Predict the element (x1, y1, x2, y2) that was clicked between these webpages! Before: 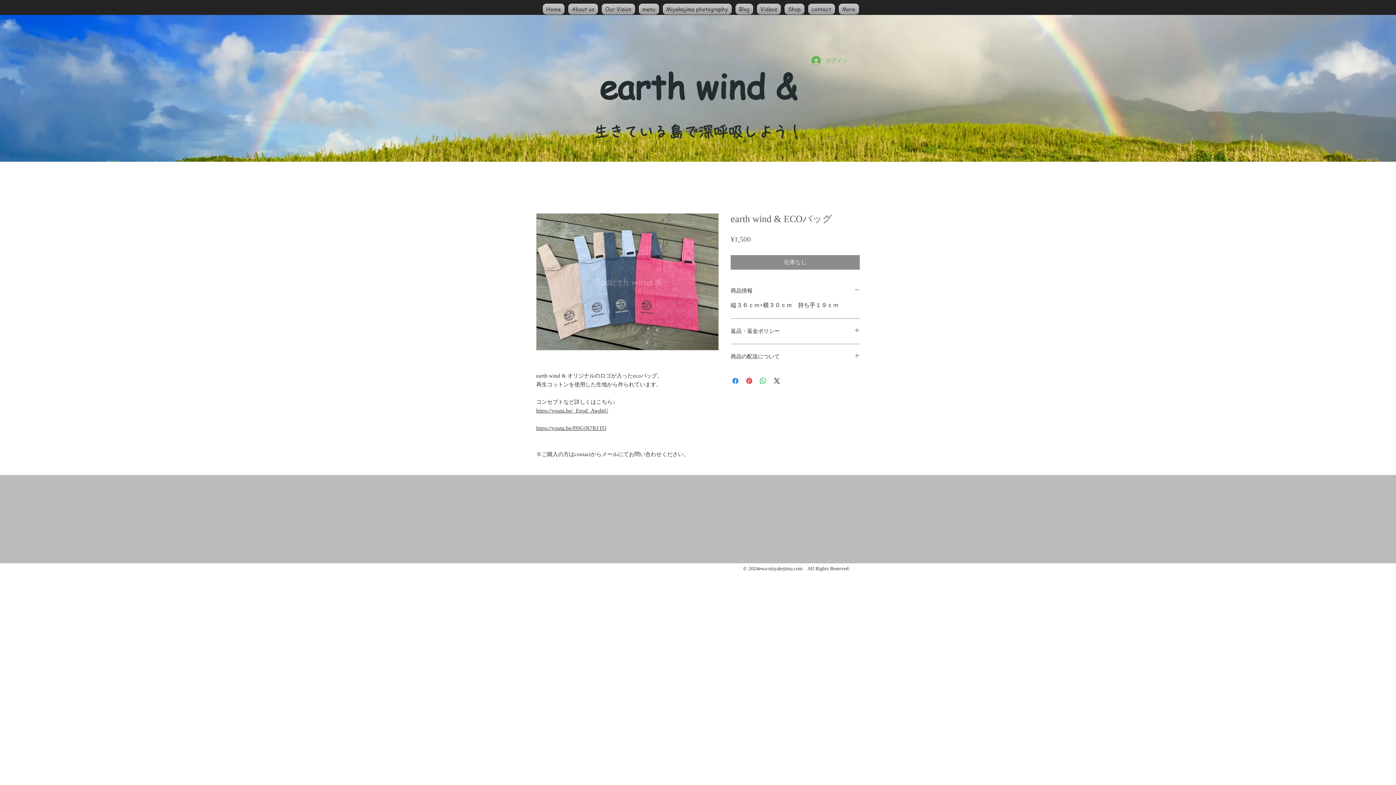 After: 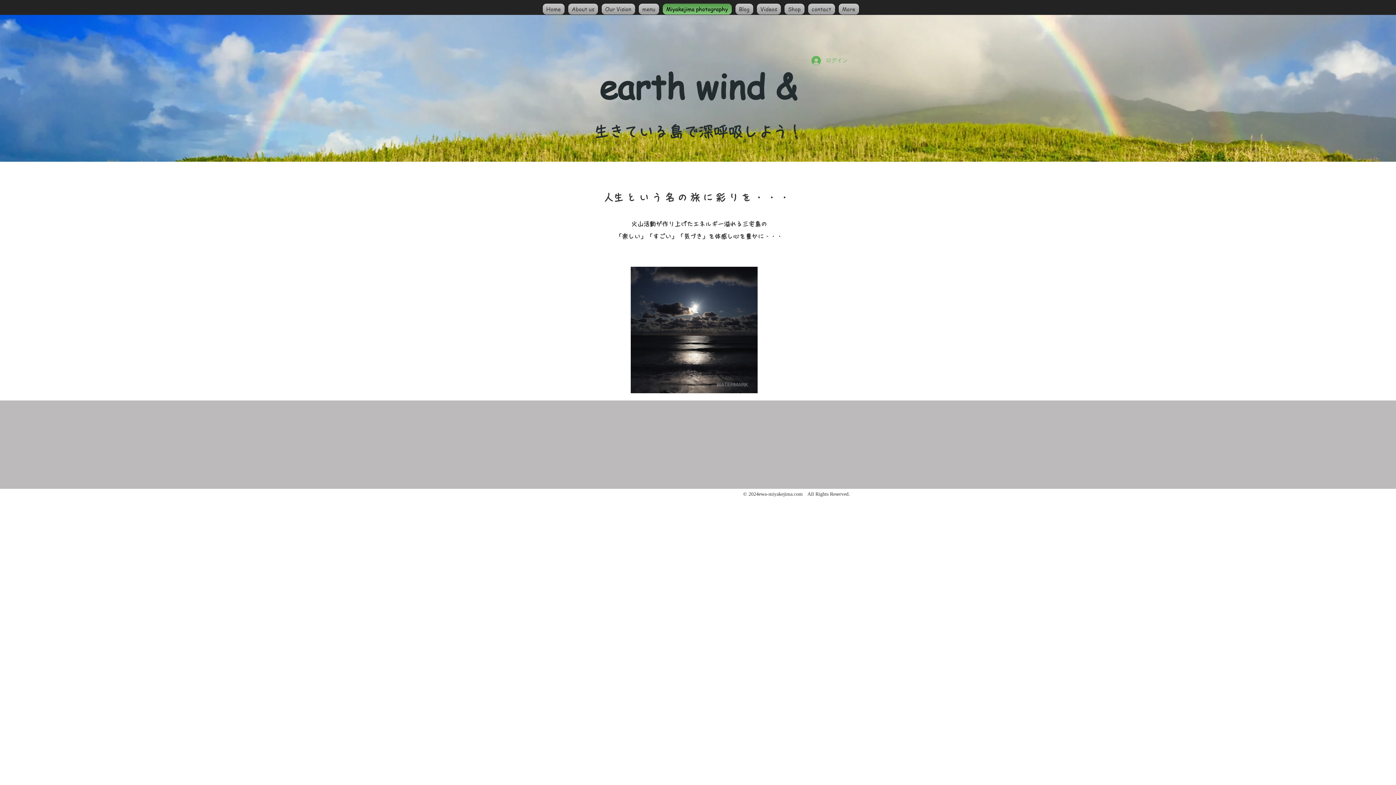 Action: label: Miyakejima photography bbox: (660, 3, 733, 14)